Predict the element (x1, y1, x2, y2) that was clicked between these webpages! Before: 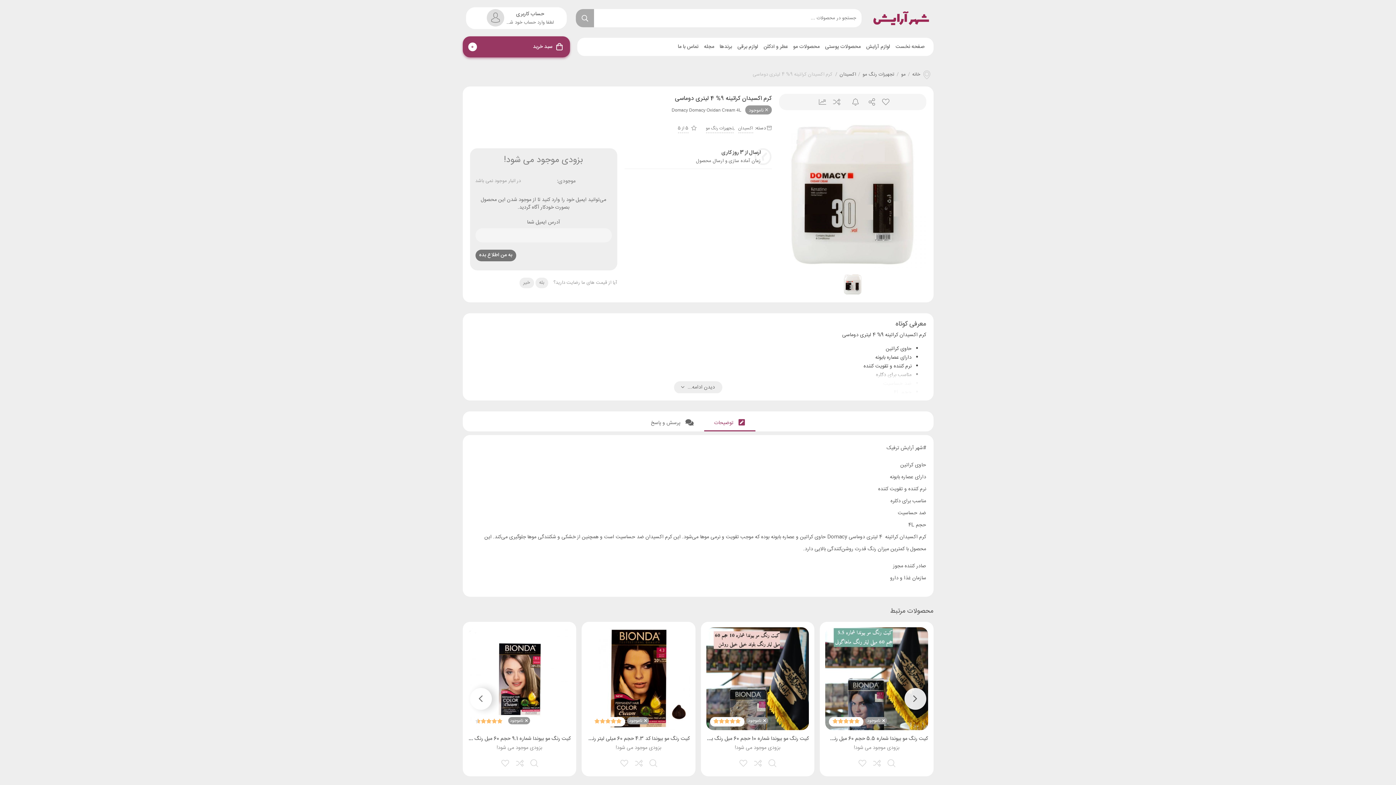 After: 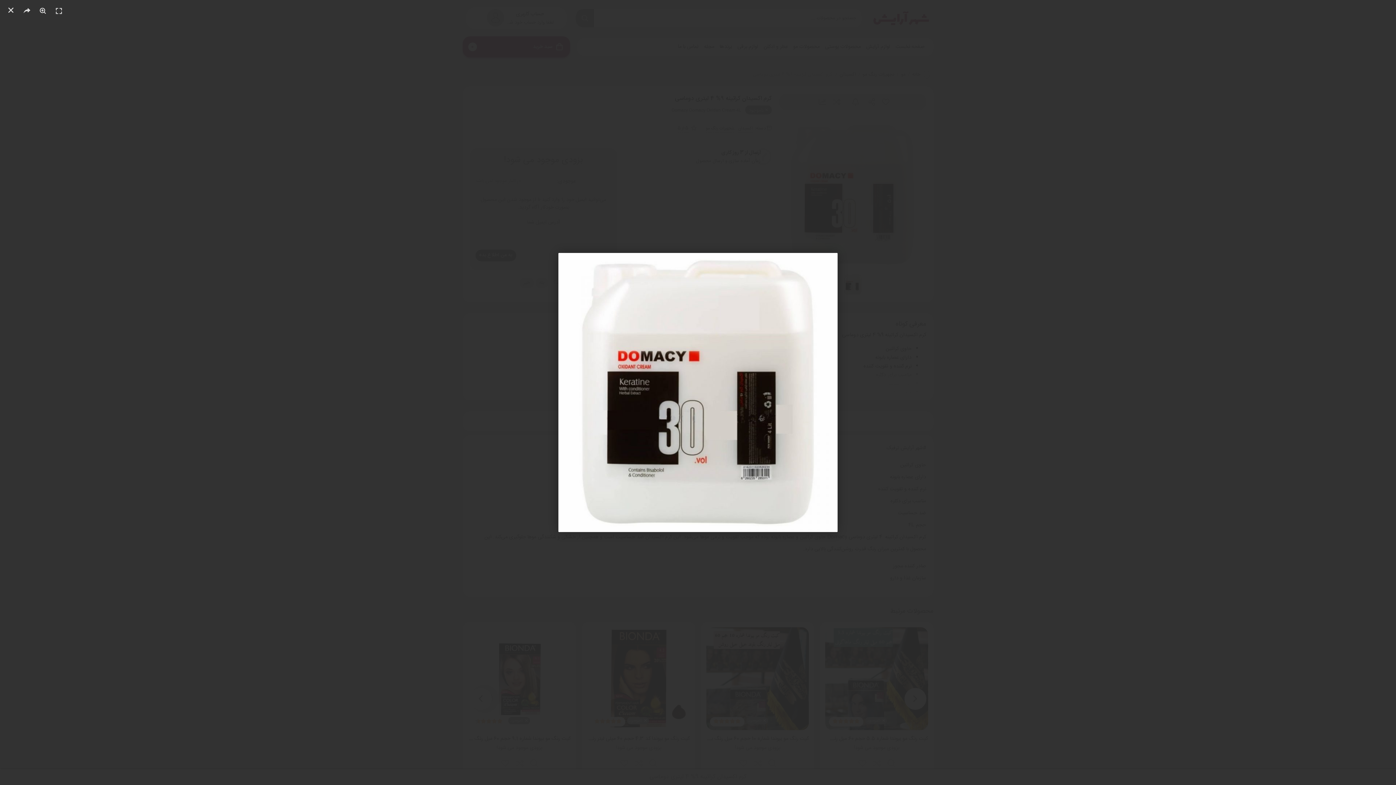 Action: bbox: (779, 121, 926, 268)